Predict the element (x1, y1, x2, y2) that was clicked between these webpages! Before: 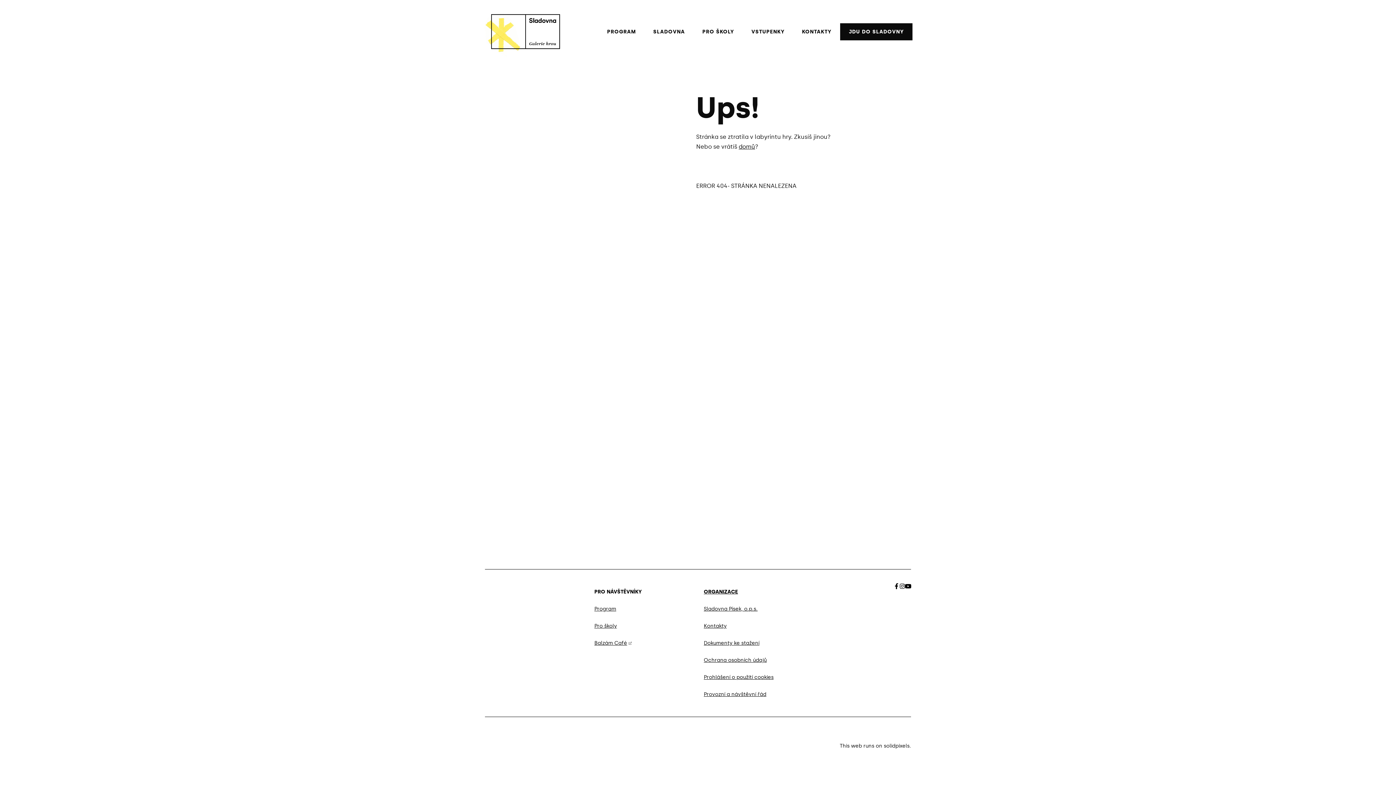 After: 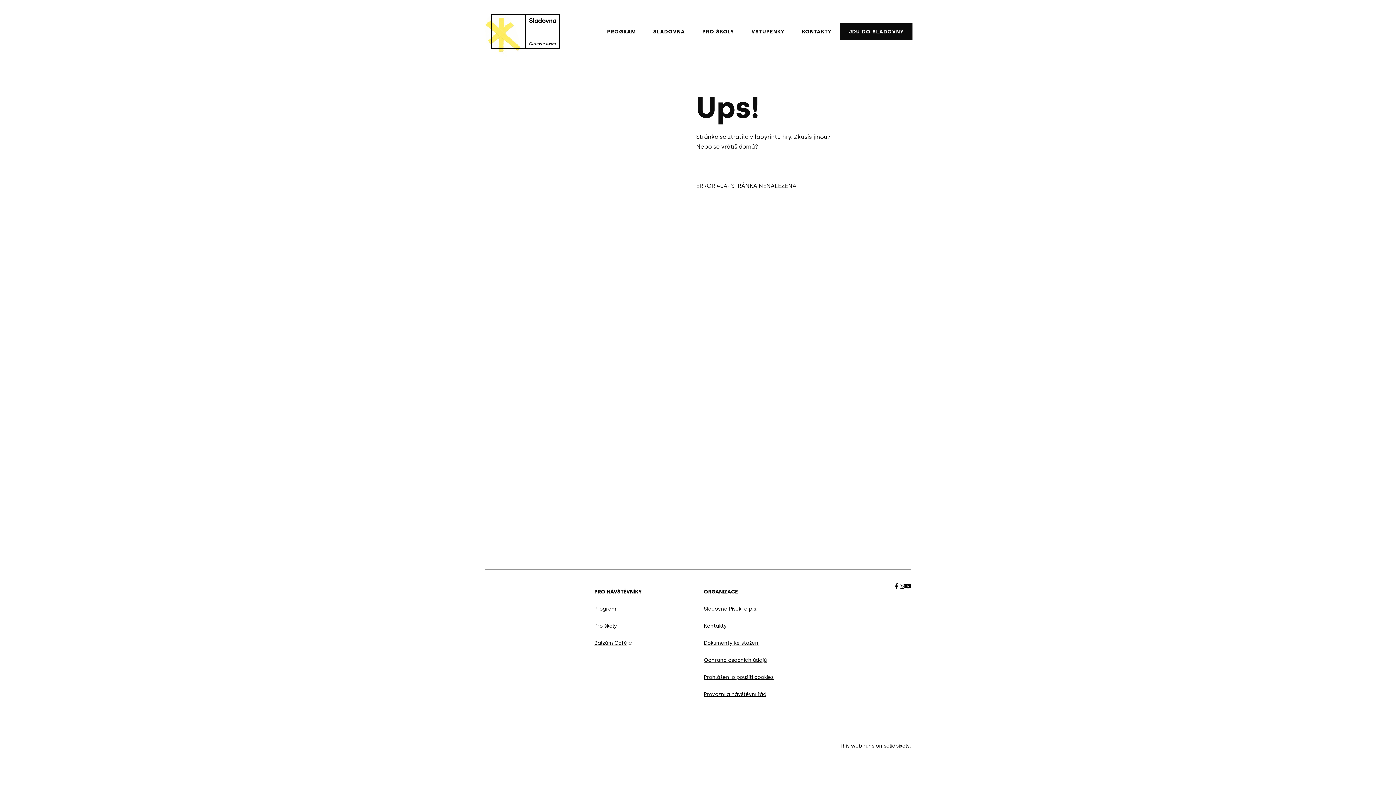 Action: label: SLADOVNA bbox: (644, 23, 693, 40)